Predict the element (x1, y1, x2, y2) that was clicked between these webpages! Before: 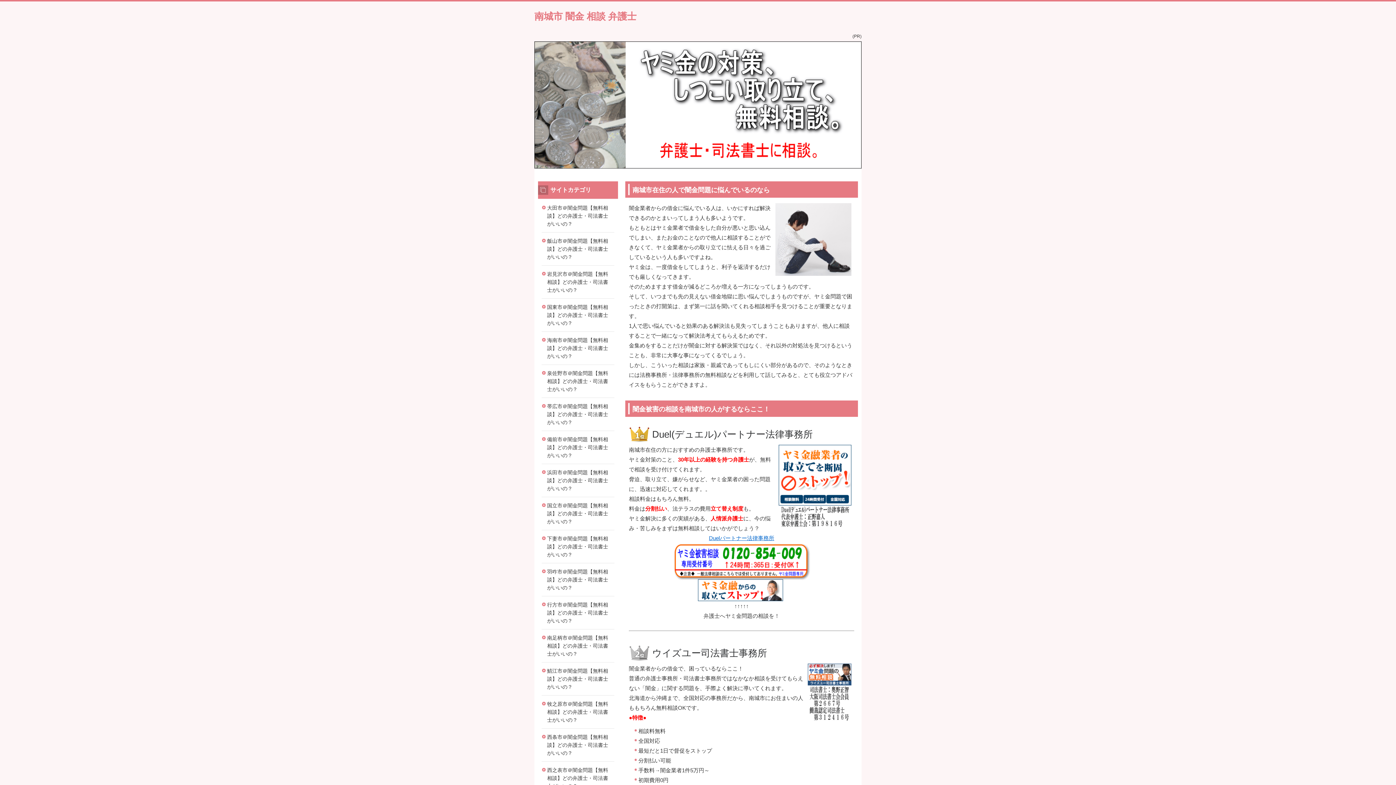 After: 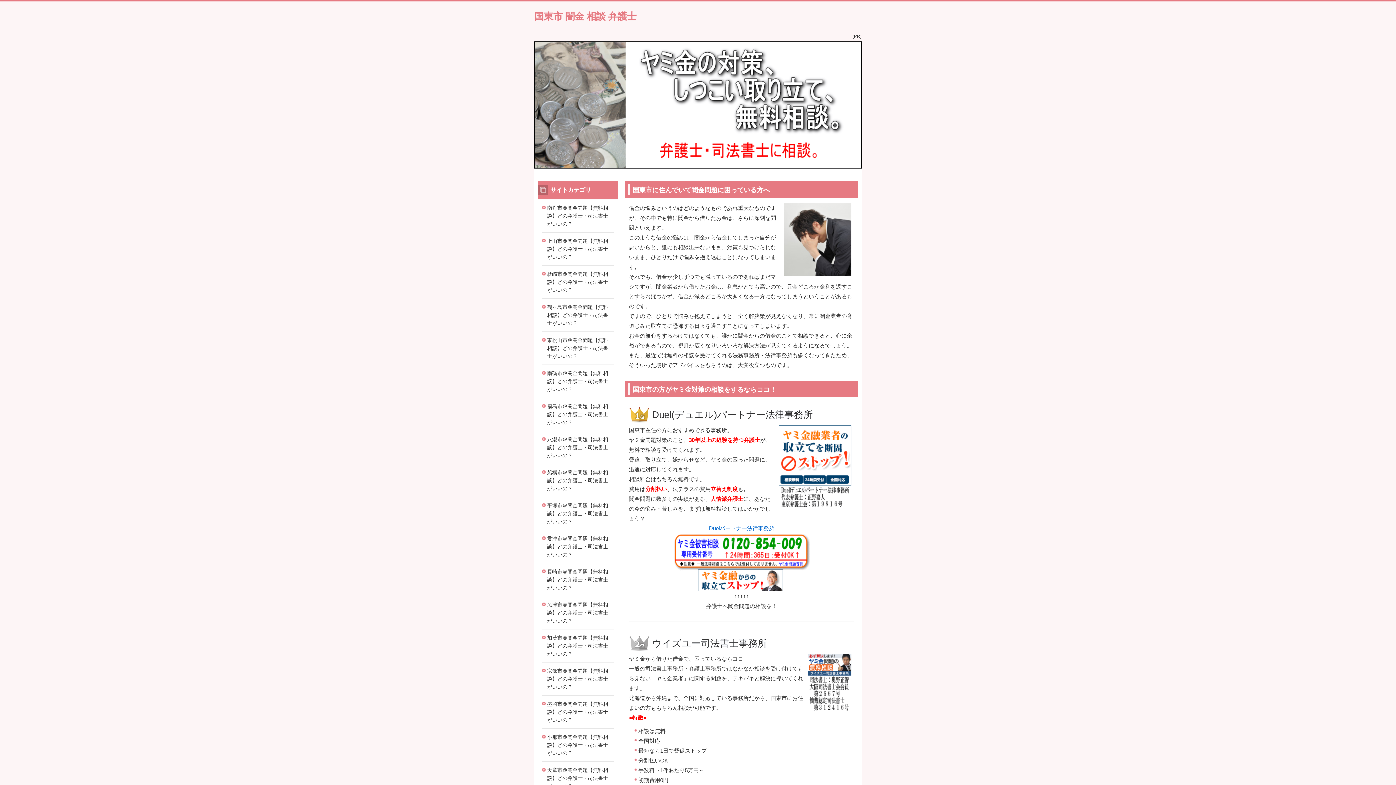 Action: bbox: (541, 298, 614, 331) label: 国東市＠闇金問題【無料相談】どの弁護士・司法書士がいいの？